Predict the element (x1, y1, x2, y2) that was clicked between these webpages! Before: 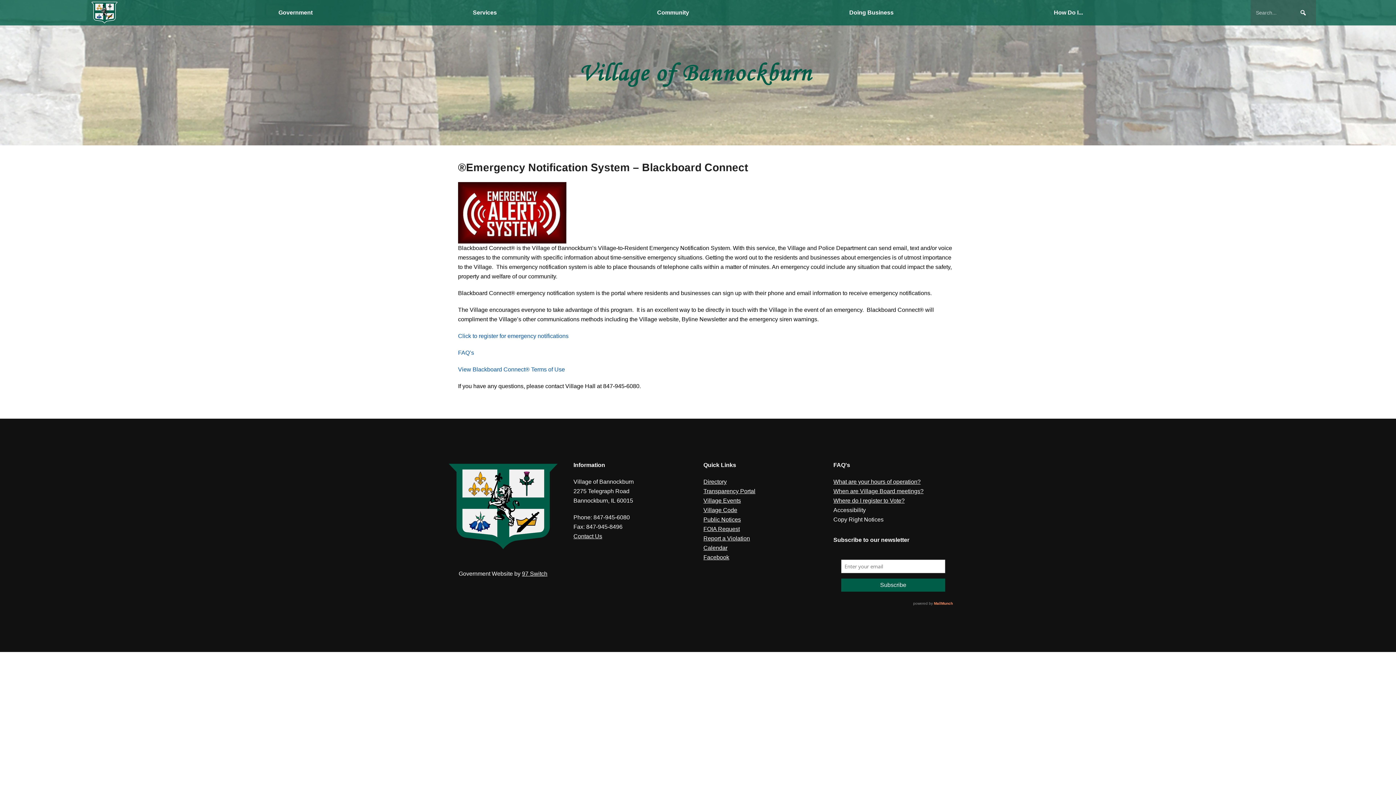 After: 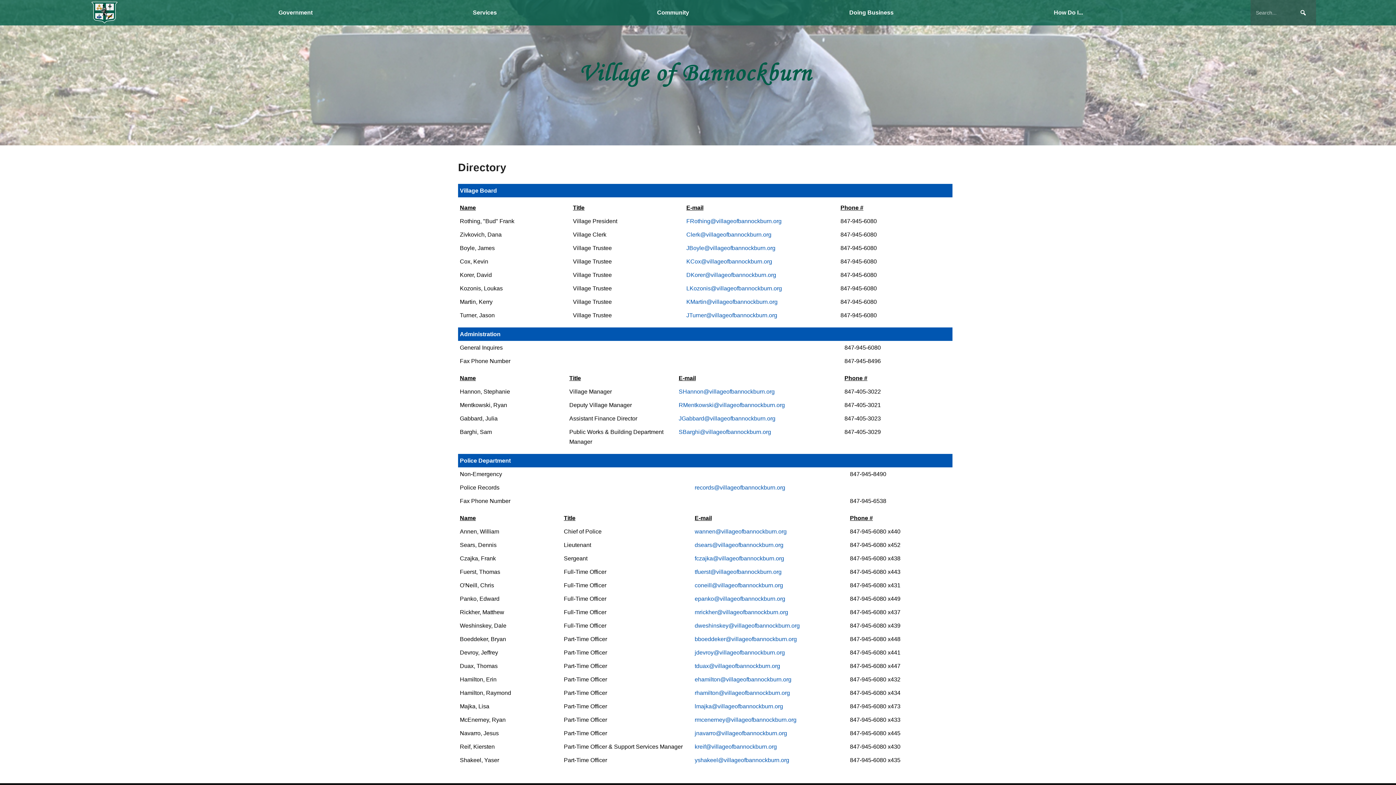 Action: bbox: (703, 478, 726, 485) label: Directory